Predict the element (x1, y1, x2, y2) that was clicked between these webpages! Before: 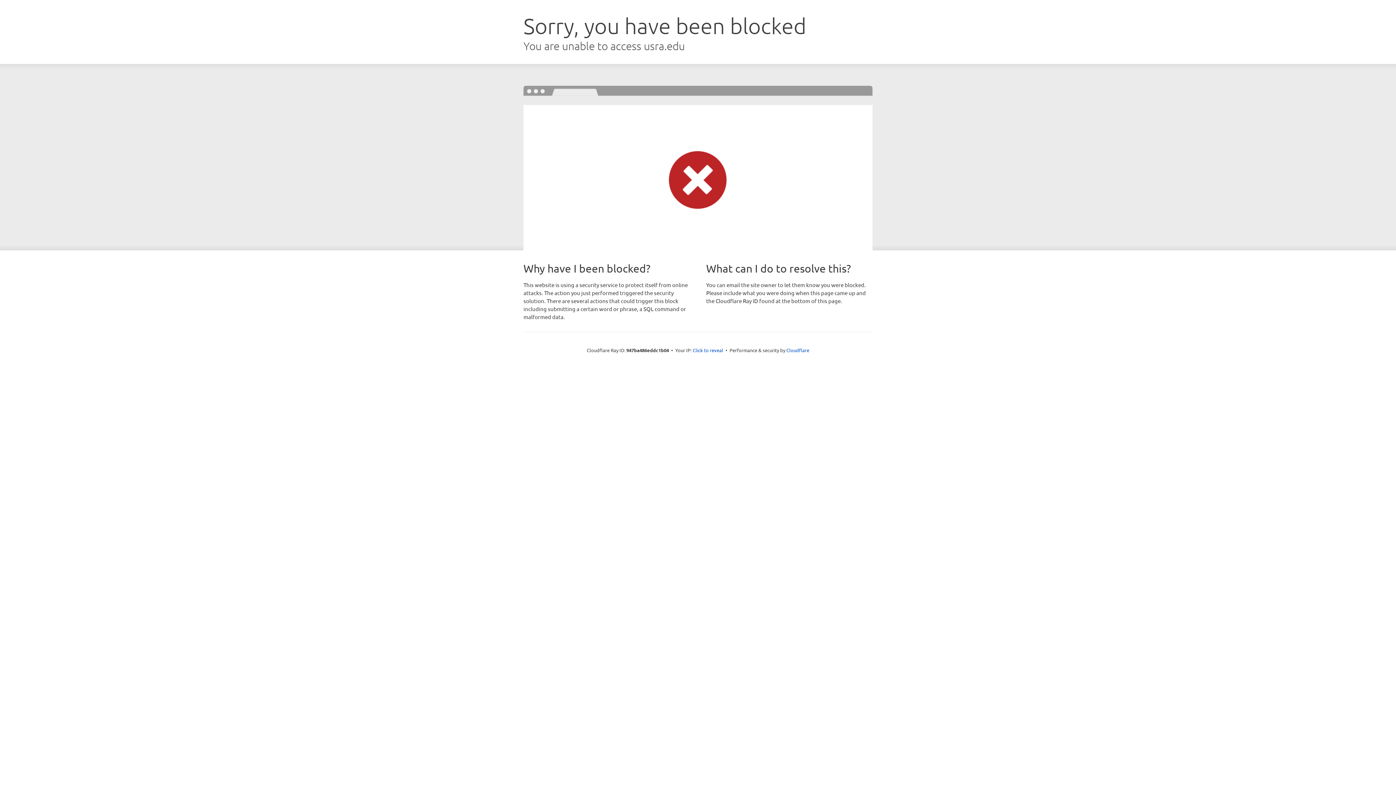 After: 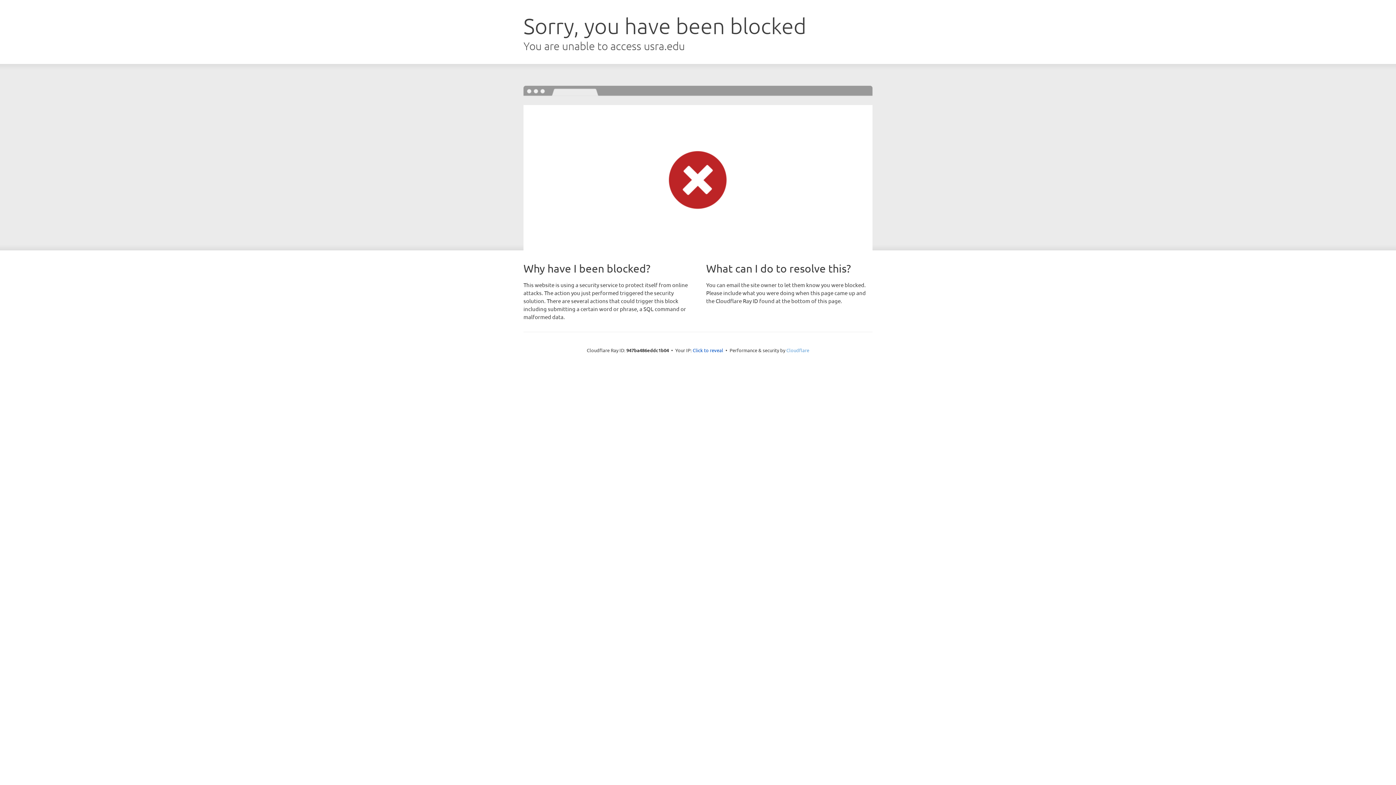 Action: label: Cloudflare bbox: (786, 347, 809, 353)